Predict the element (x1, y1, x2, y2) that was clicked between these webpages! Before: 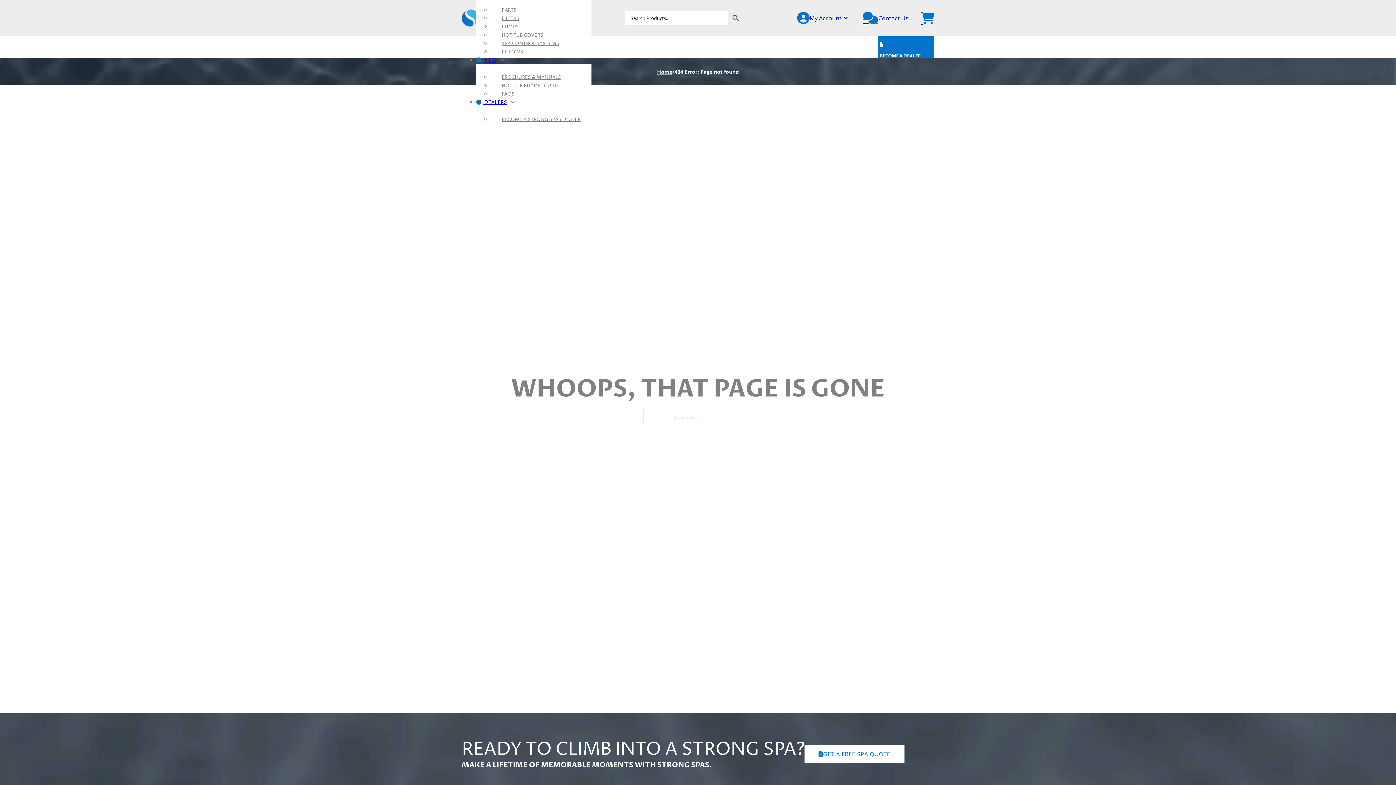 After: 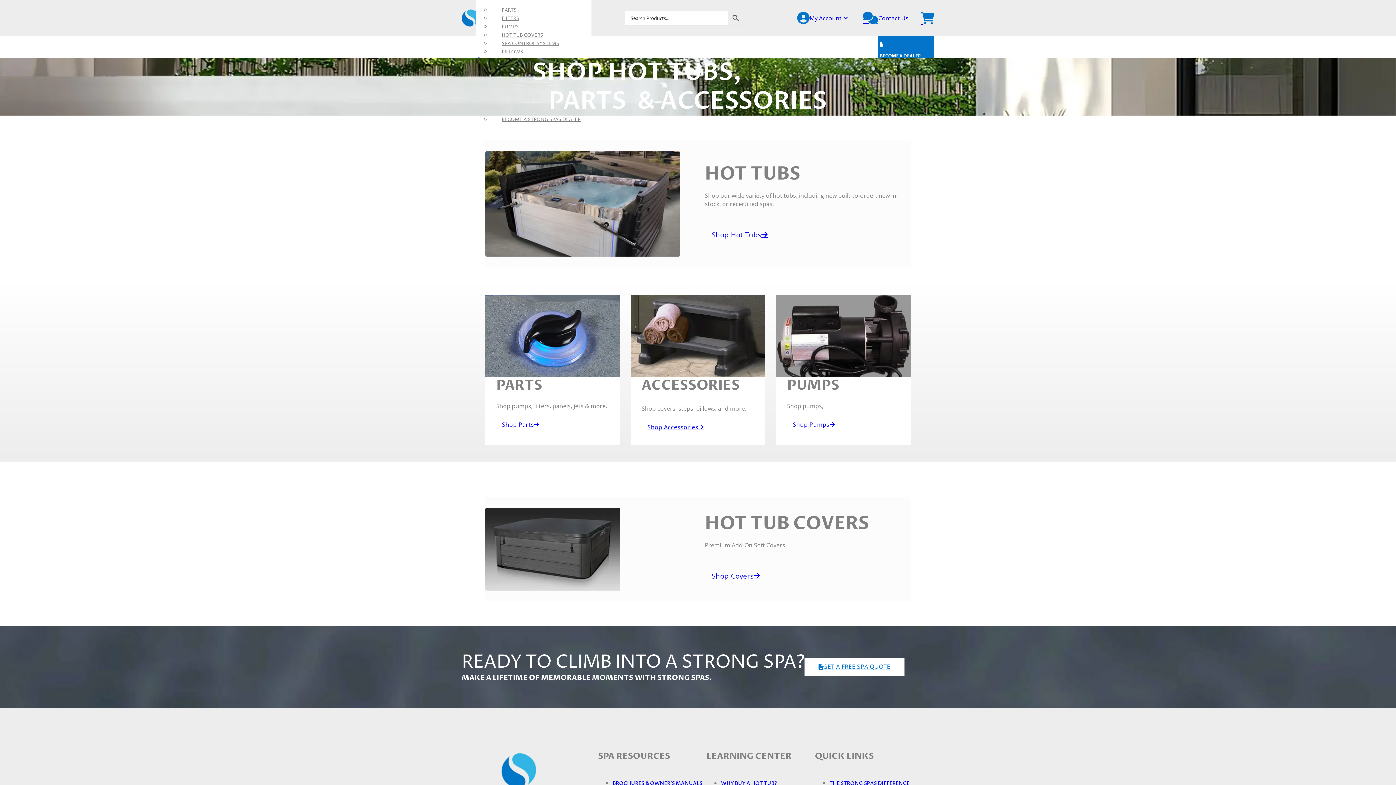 Action: label: Home bbox: (657, 68, 672, 75)